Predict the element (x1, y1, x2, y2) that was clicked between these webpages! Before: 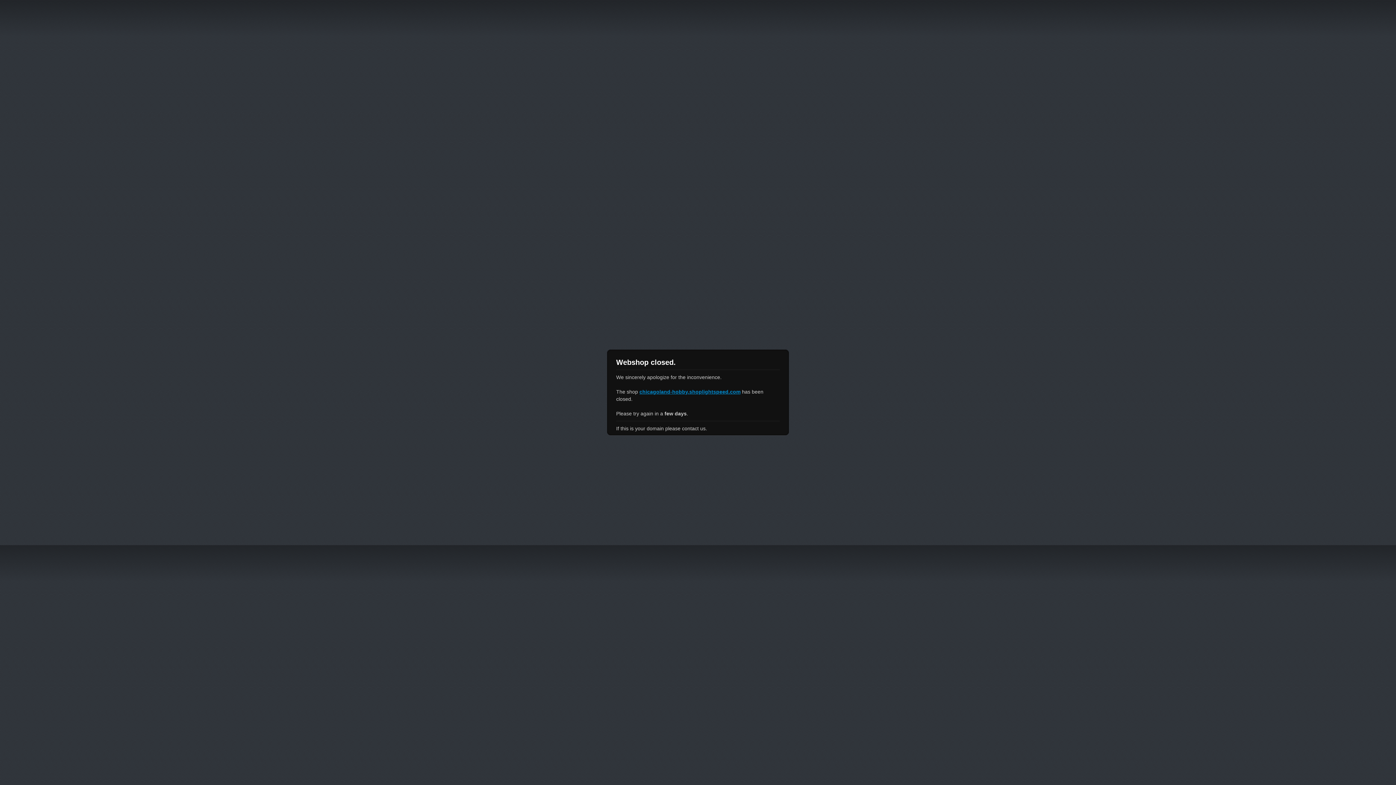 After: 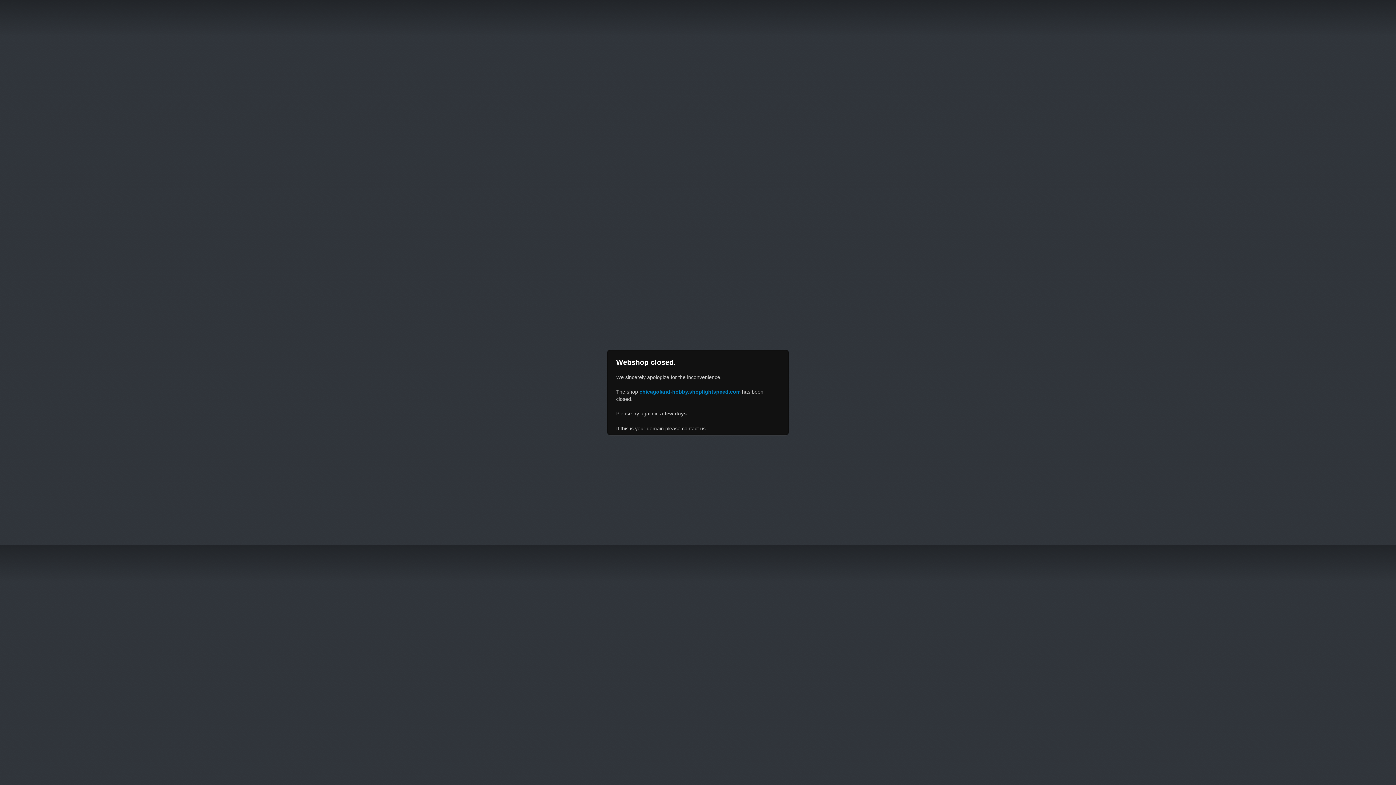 Action: label: chicagoland-hobby.shoplightspeed.com bbox: (639, 389, 740, 394)